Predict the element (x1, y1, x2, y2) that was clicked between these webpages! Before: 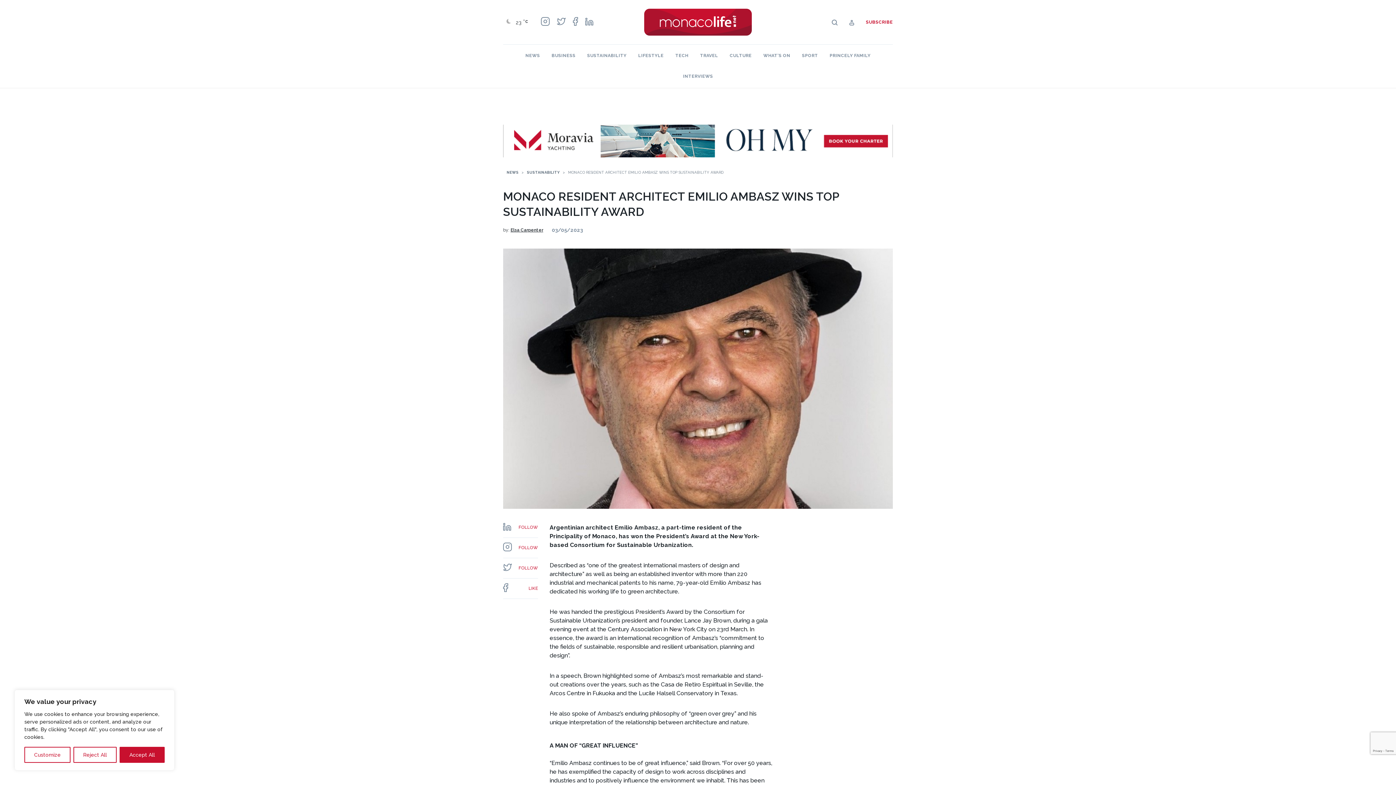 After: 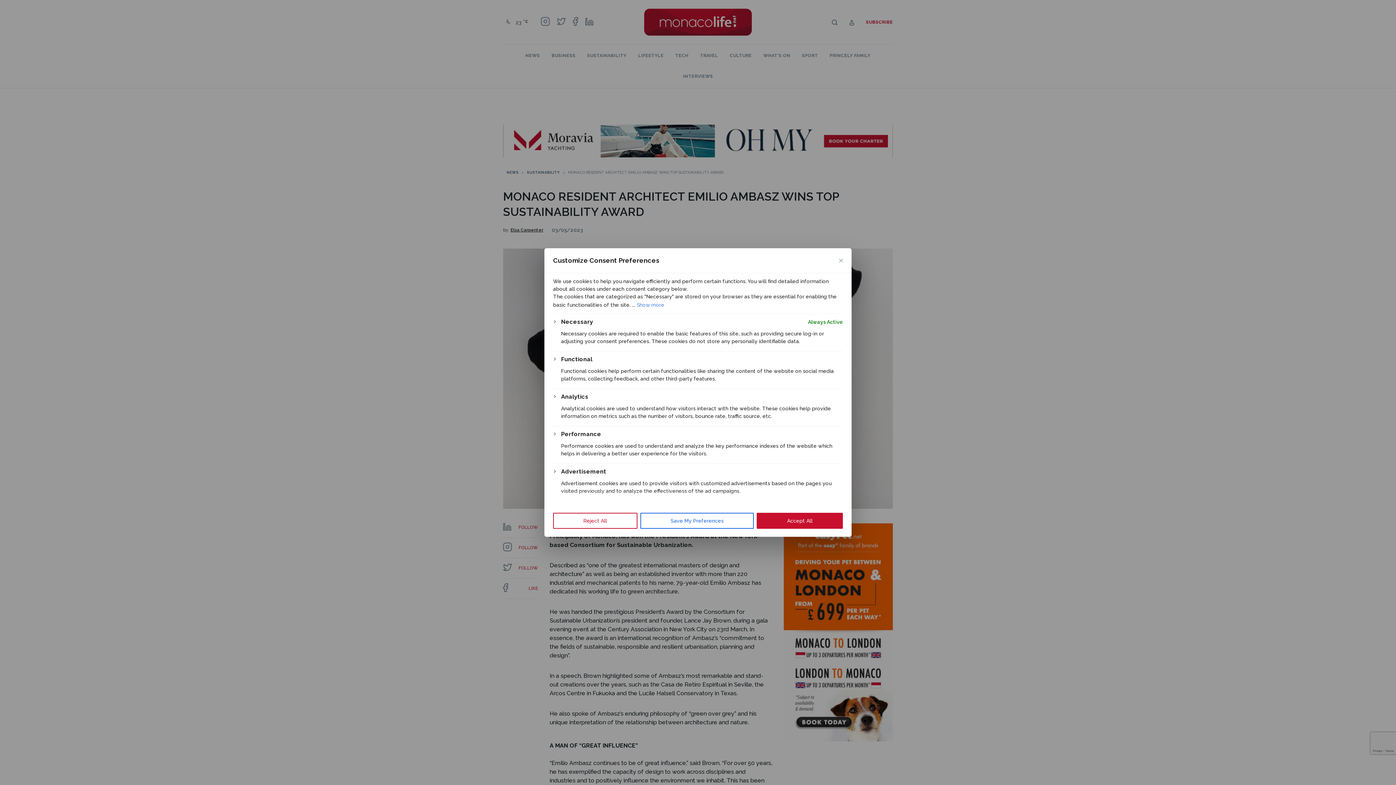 Action: bbox: (24, 747, 70, 763) label: Customize